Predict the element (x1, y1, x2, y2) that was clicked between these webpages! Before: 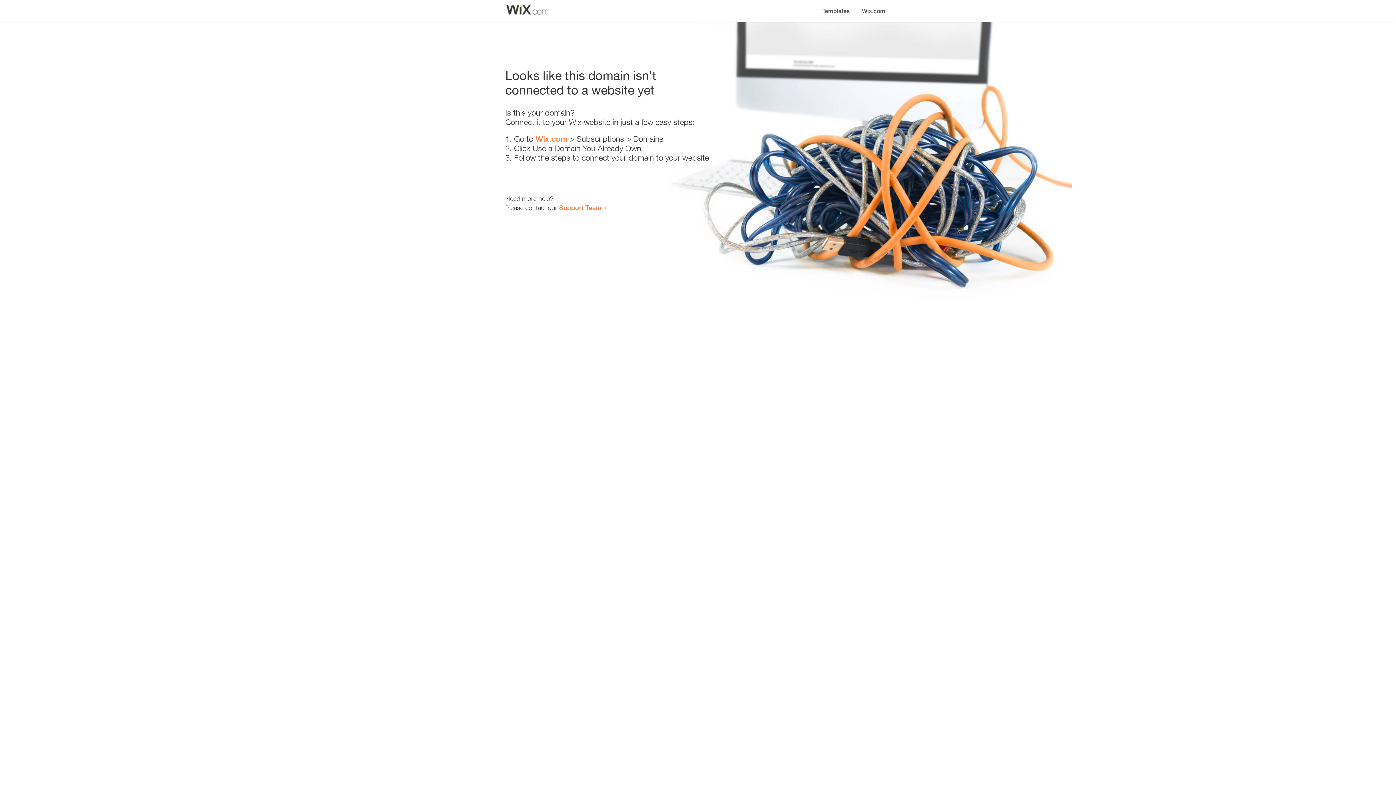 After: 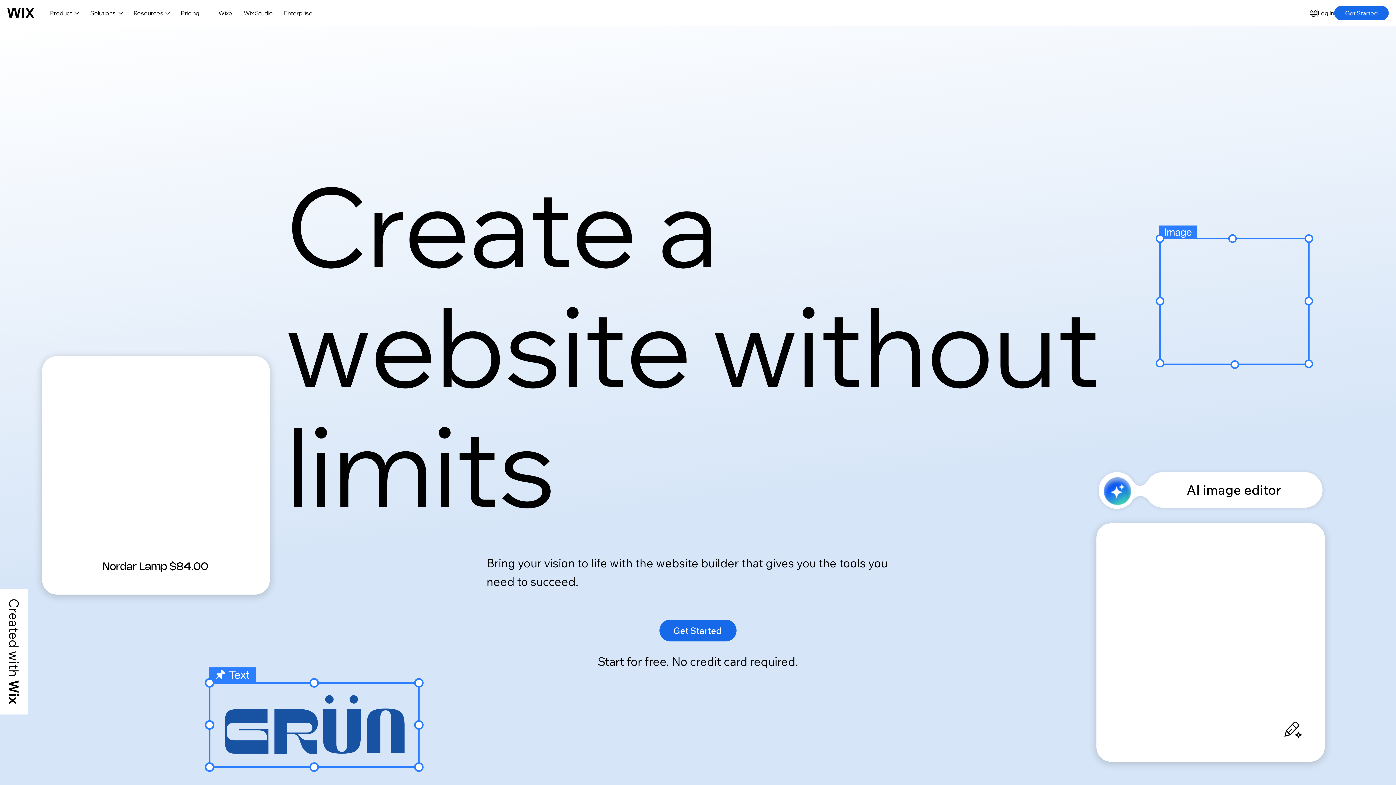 Action: bbox: (535, 134, 567, 143) label: Wix.com